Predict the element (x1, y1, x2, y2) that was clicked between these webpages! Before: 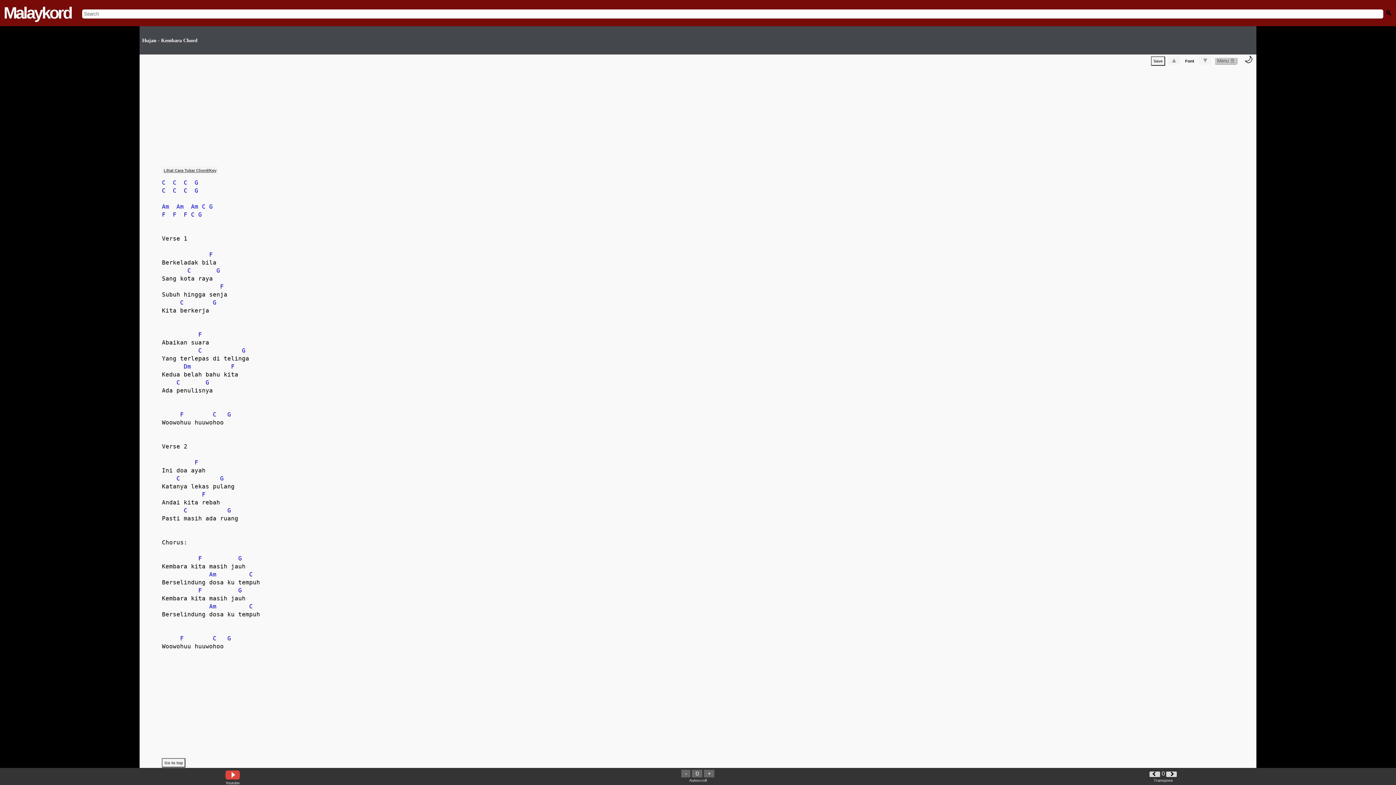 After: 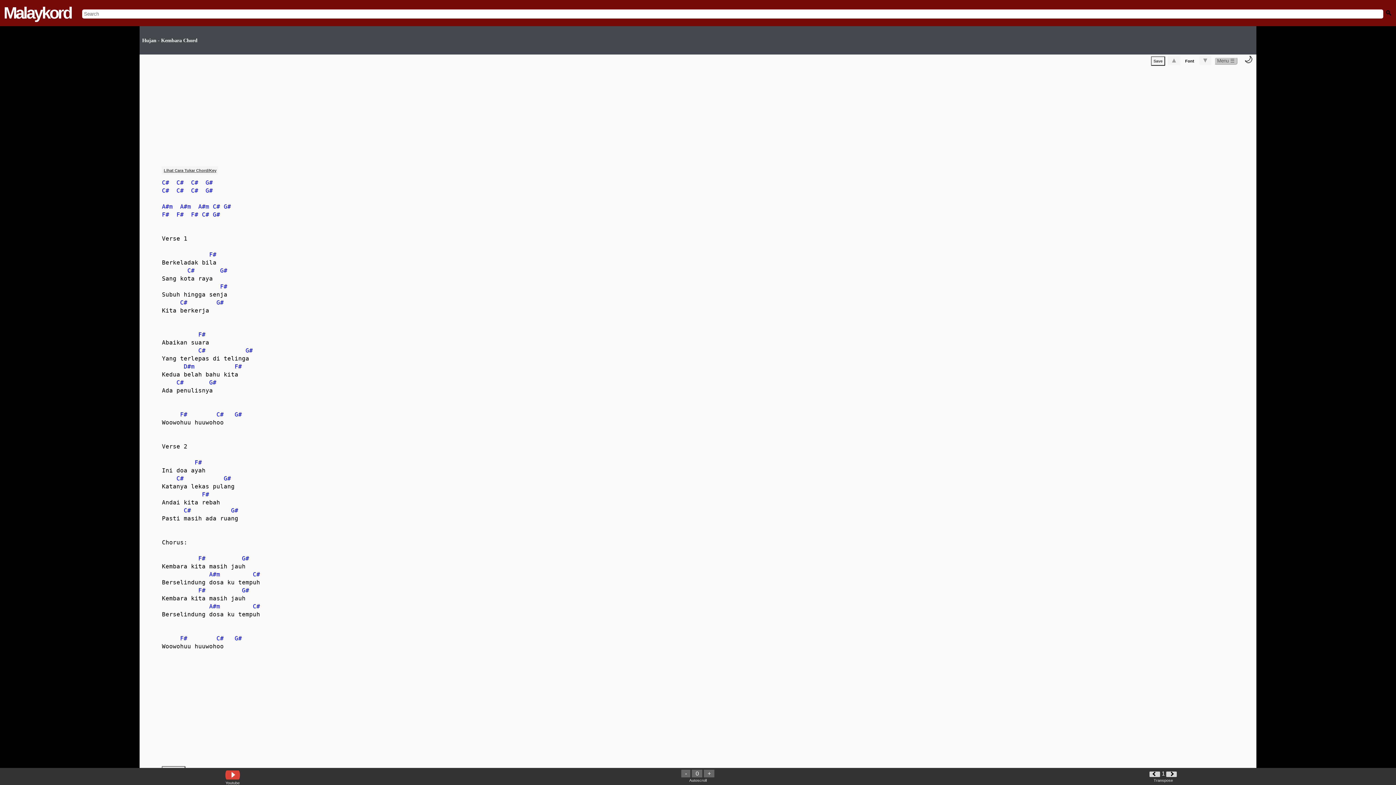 Action: bbox: (1149, 772, 1160, 777)